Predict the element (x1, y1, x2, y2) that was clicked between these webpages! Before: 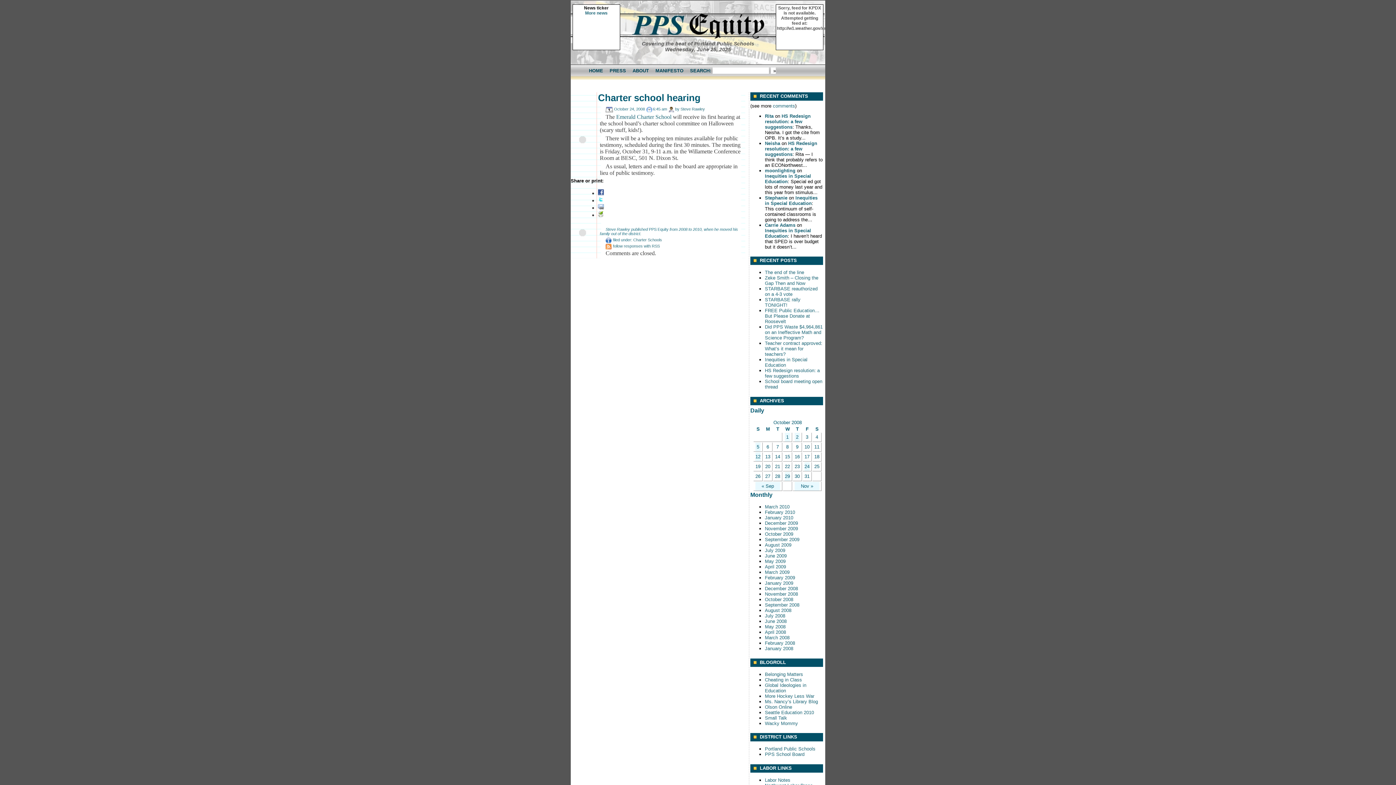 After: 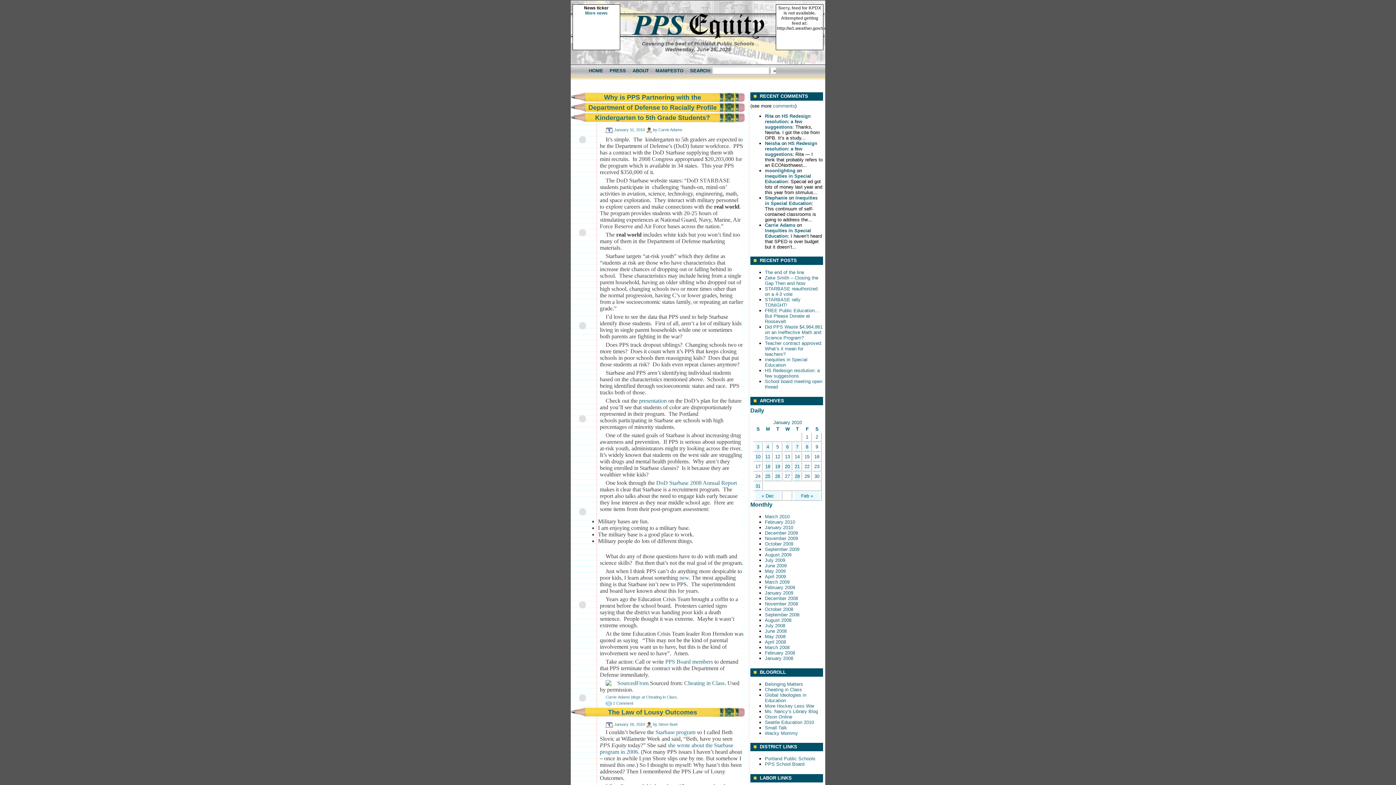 Action: bbox: (765, 515, 793, 520) label: January 2010